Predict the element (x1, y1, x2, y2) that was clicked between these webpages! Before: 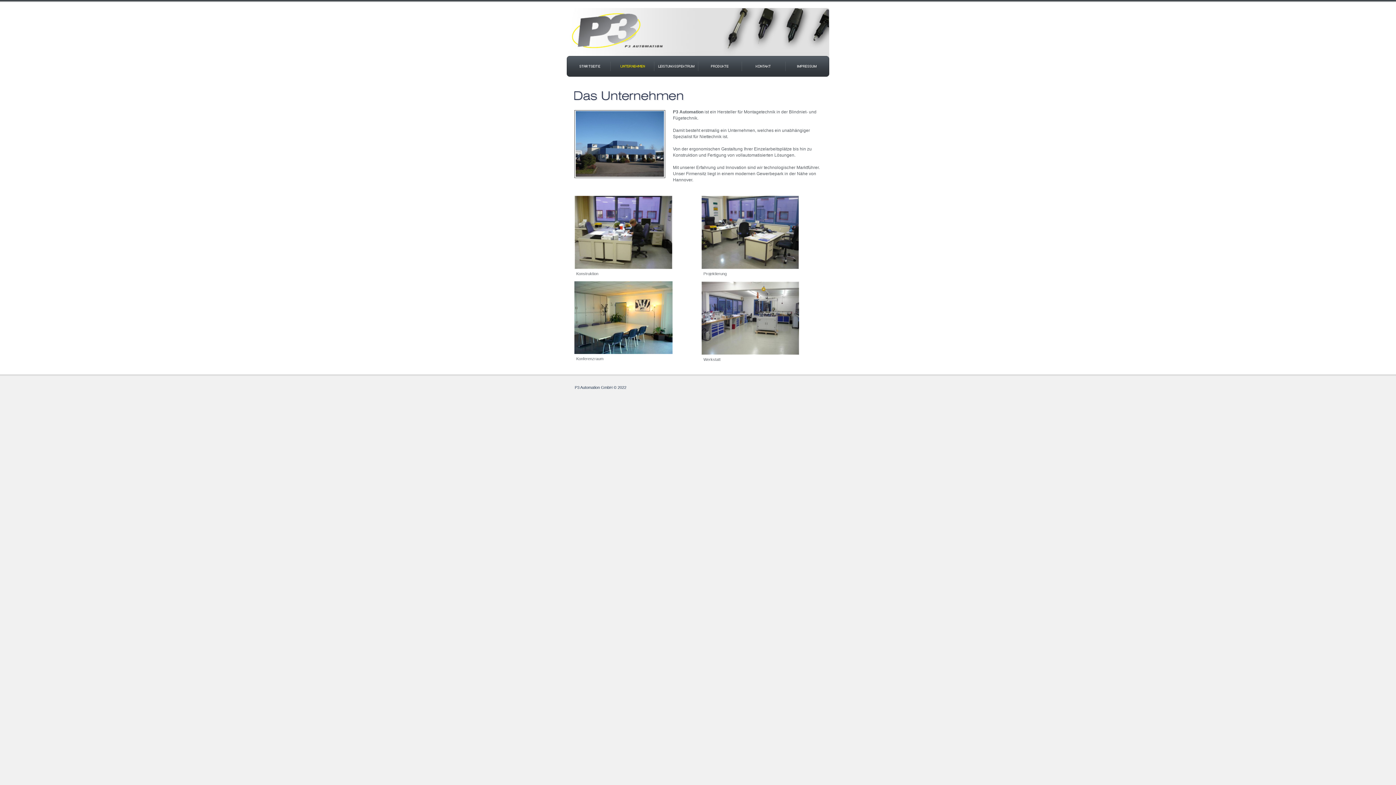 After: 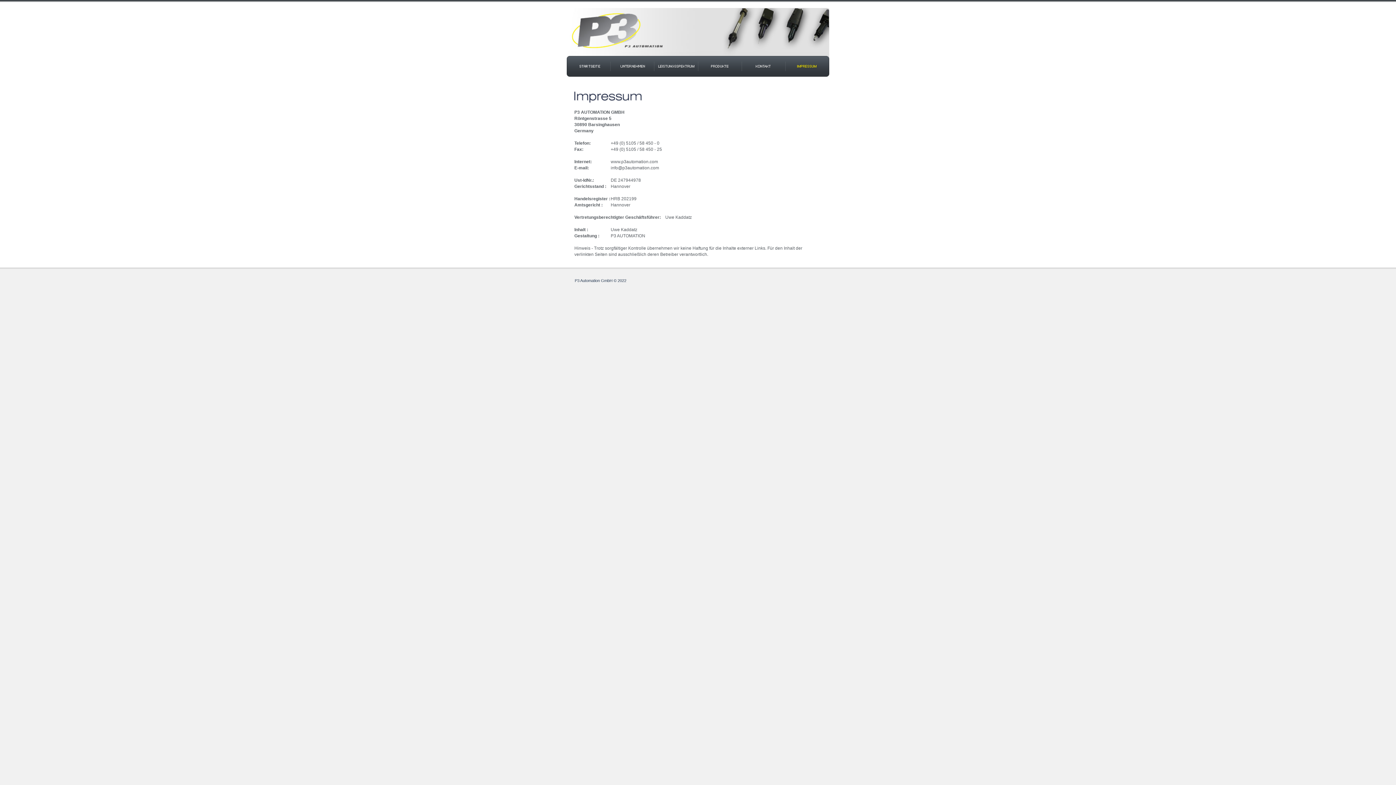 Action: bbox: (785, 56, 829, 61)